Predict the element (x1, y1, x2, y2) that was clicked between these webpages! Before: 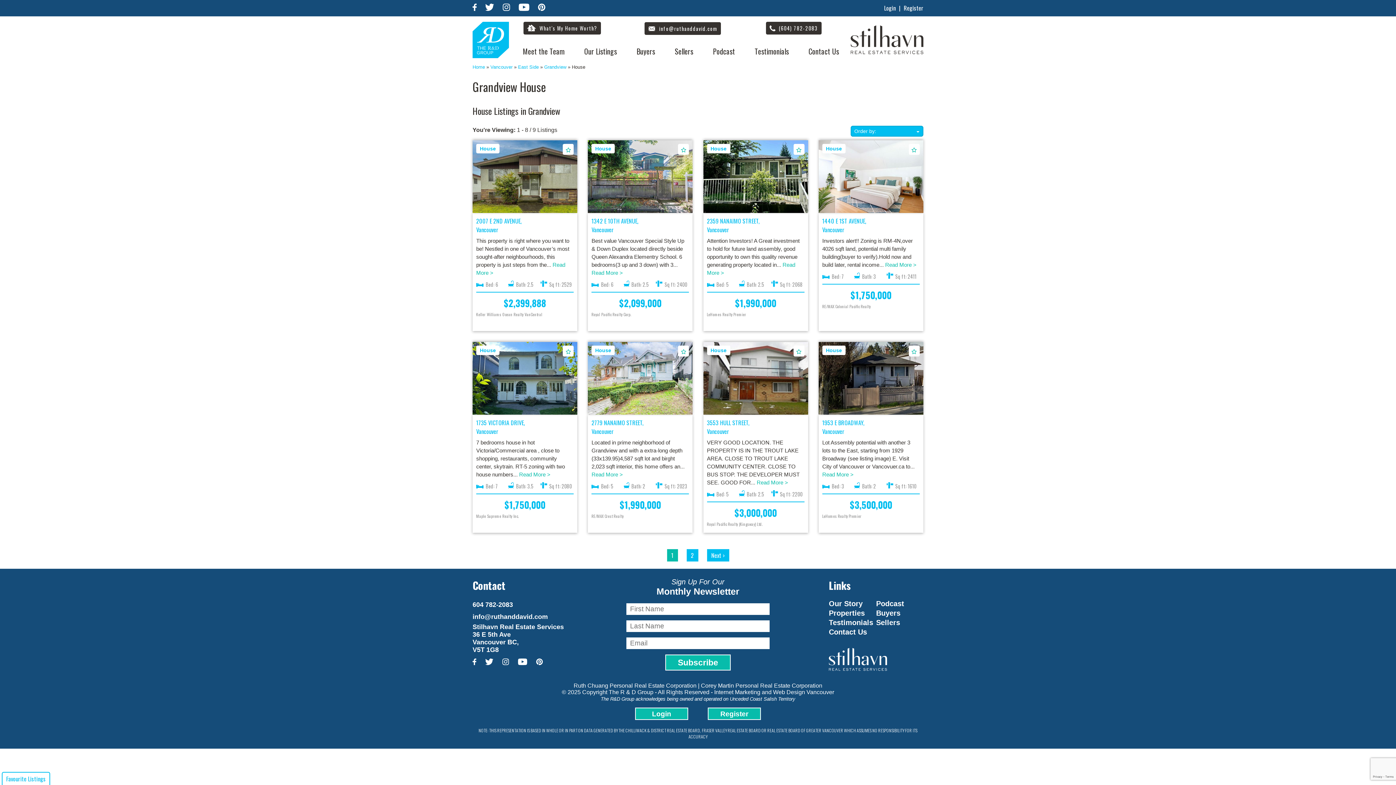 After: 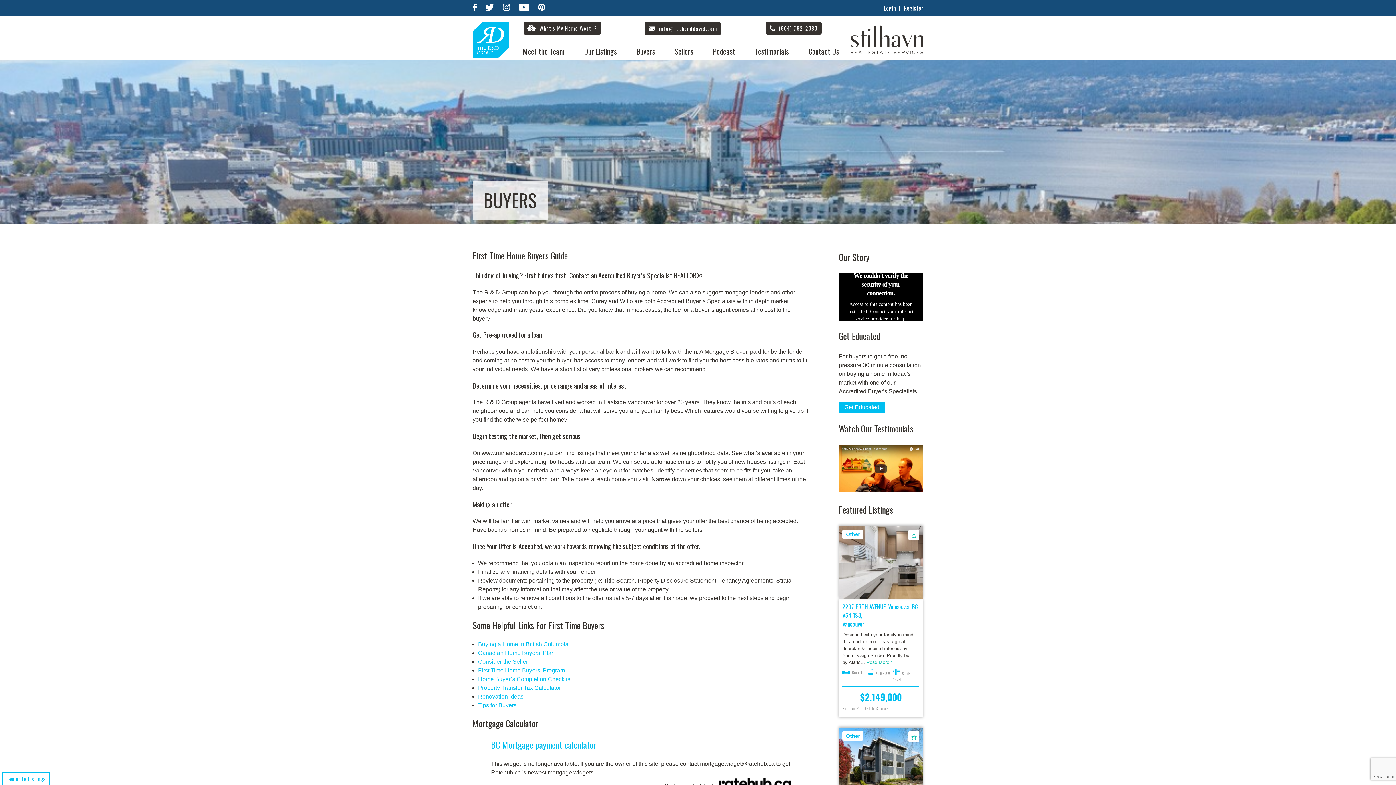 Action: bbox: (633, 45, 658, 60) label: Buyers